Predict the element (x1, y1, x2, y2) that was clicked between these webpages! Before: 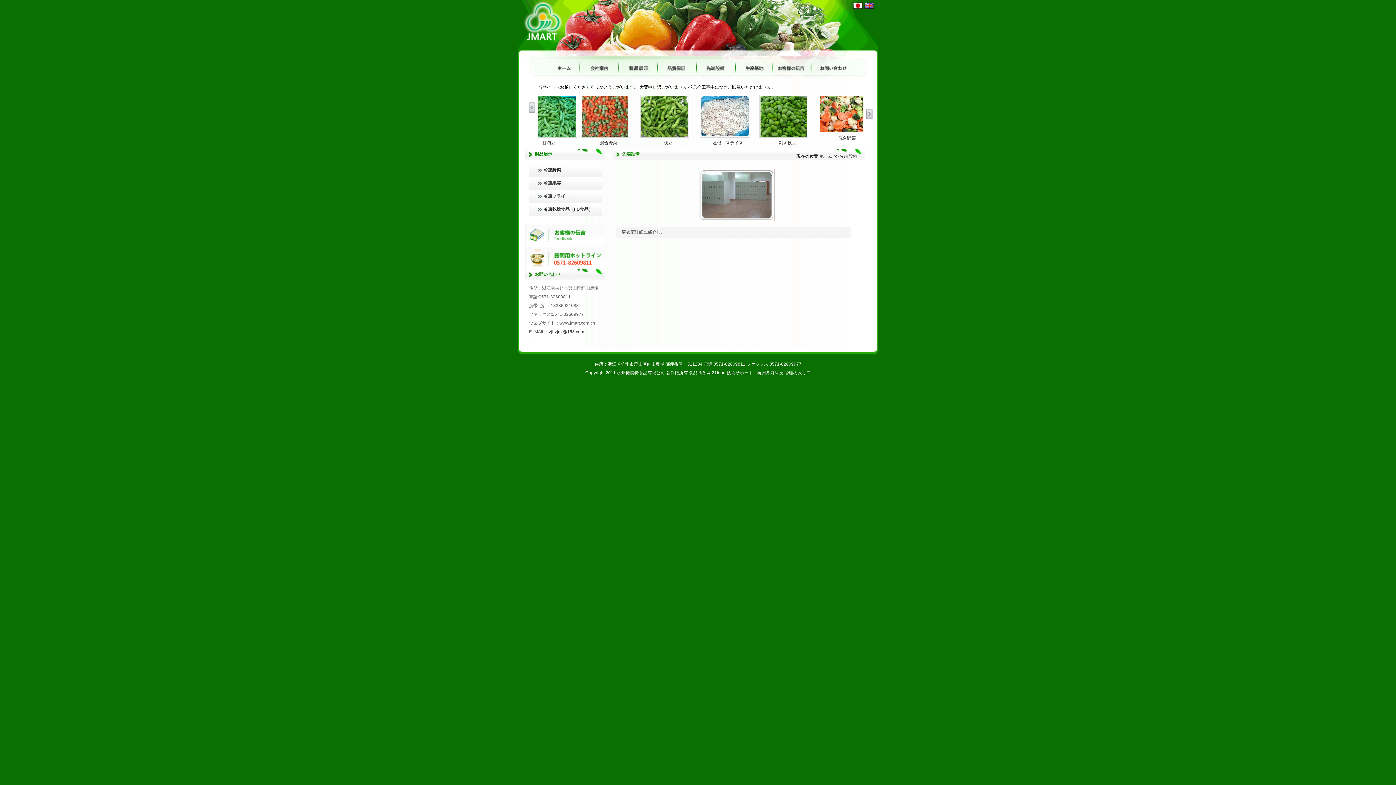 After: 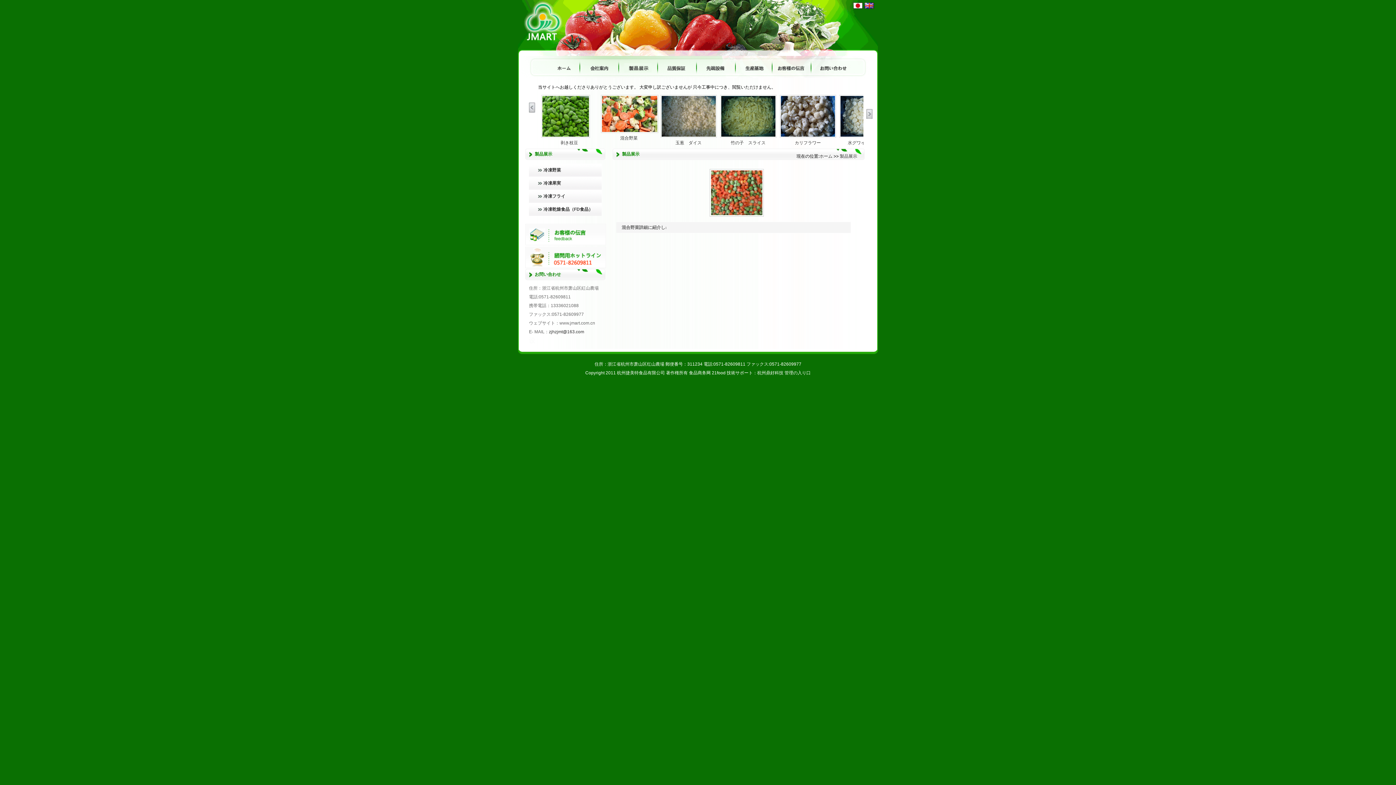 Action: label: 混合野菜 bbox: (797, 90, 856, 145)